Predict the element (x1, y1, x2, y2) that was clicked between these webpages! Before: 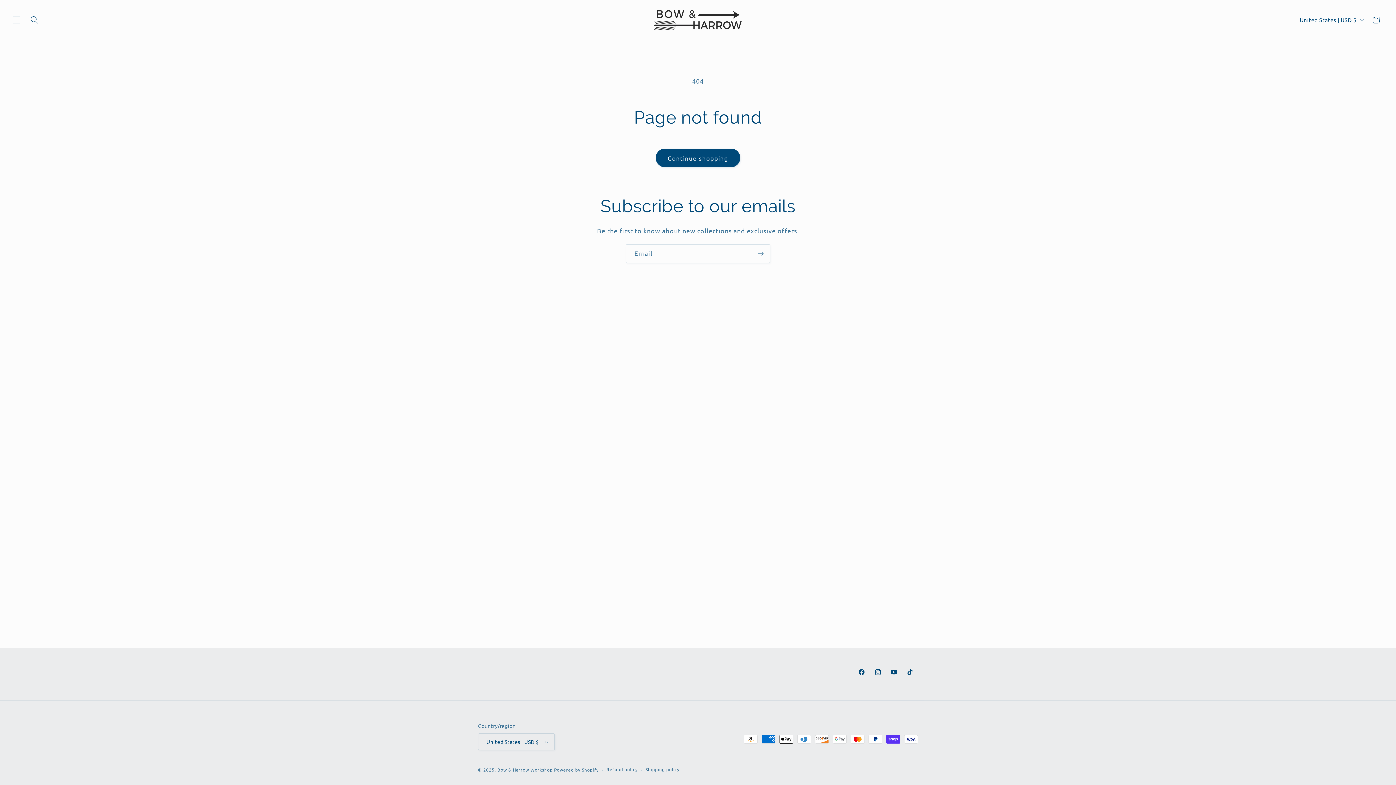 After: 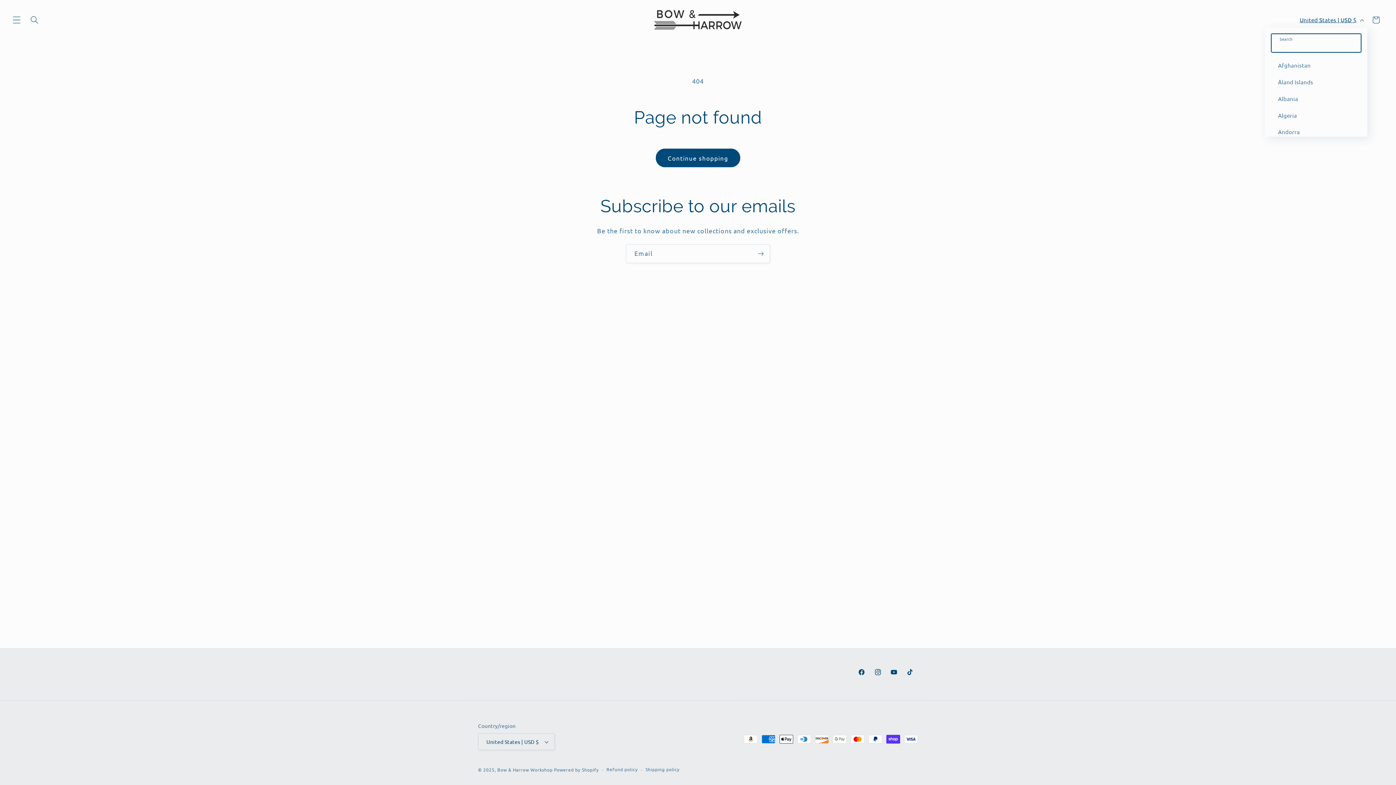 Action: label: United States | USD $ bbox: (1295, 12, 1367, 27)